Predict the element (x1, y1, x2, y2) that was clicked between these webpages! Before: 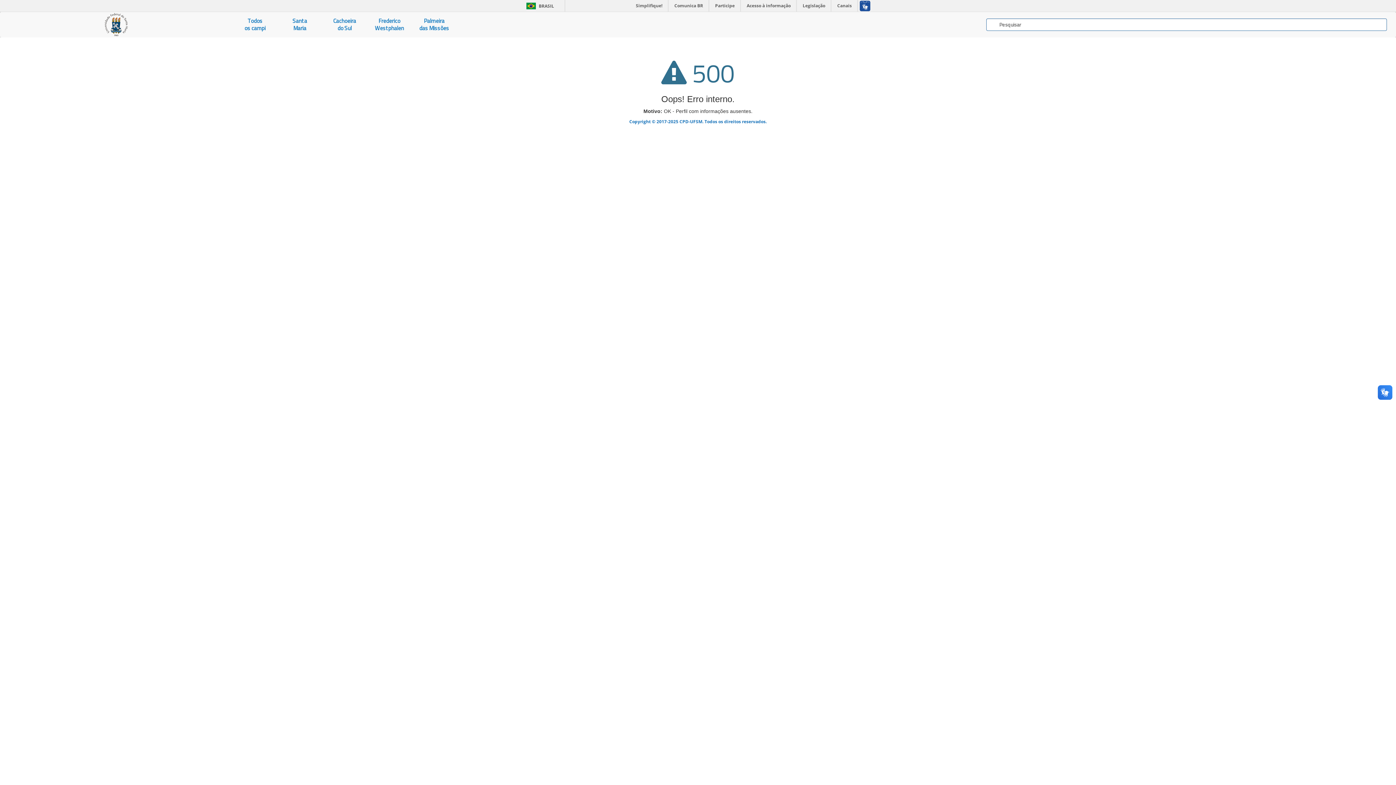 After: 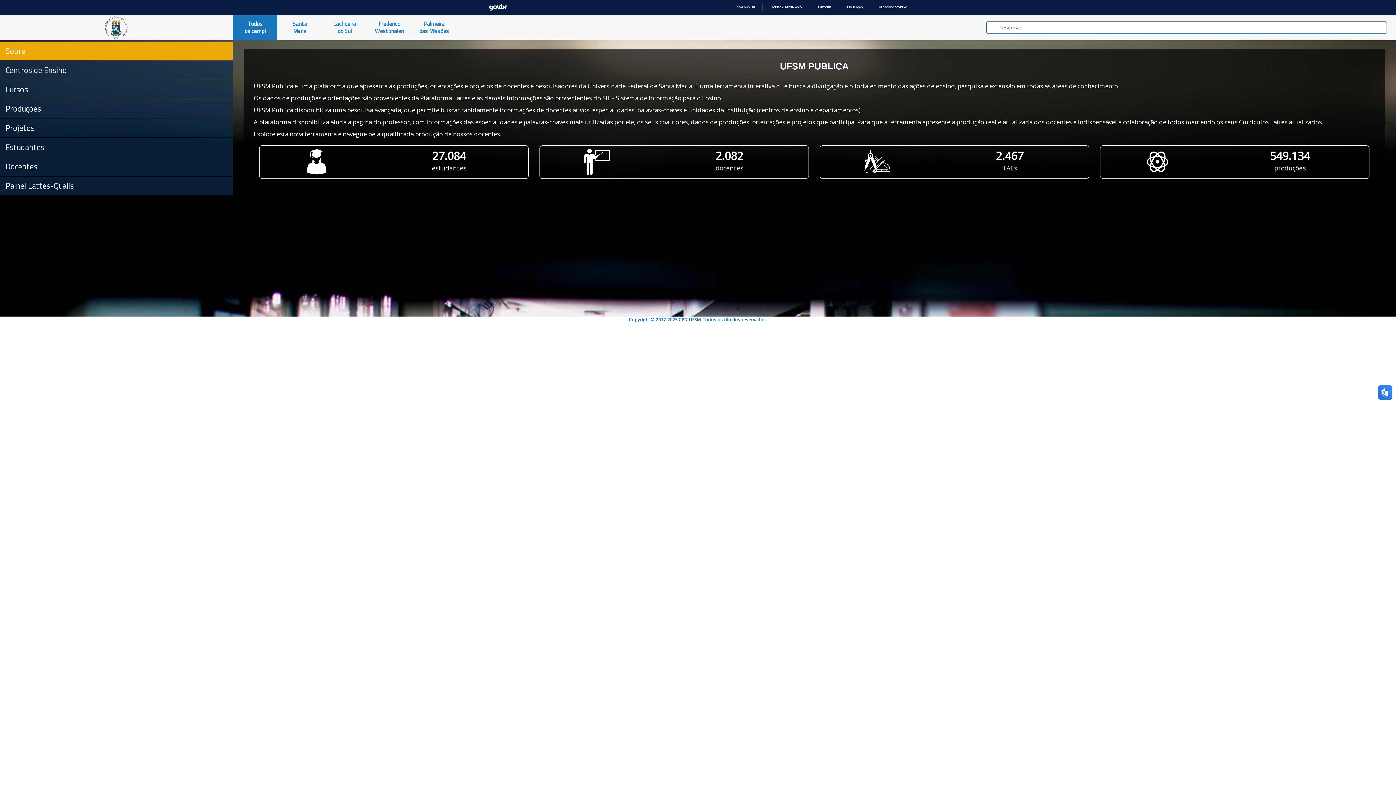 Action: label: Todos
os campi bbox: (232, 12, 277, 37)